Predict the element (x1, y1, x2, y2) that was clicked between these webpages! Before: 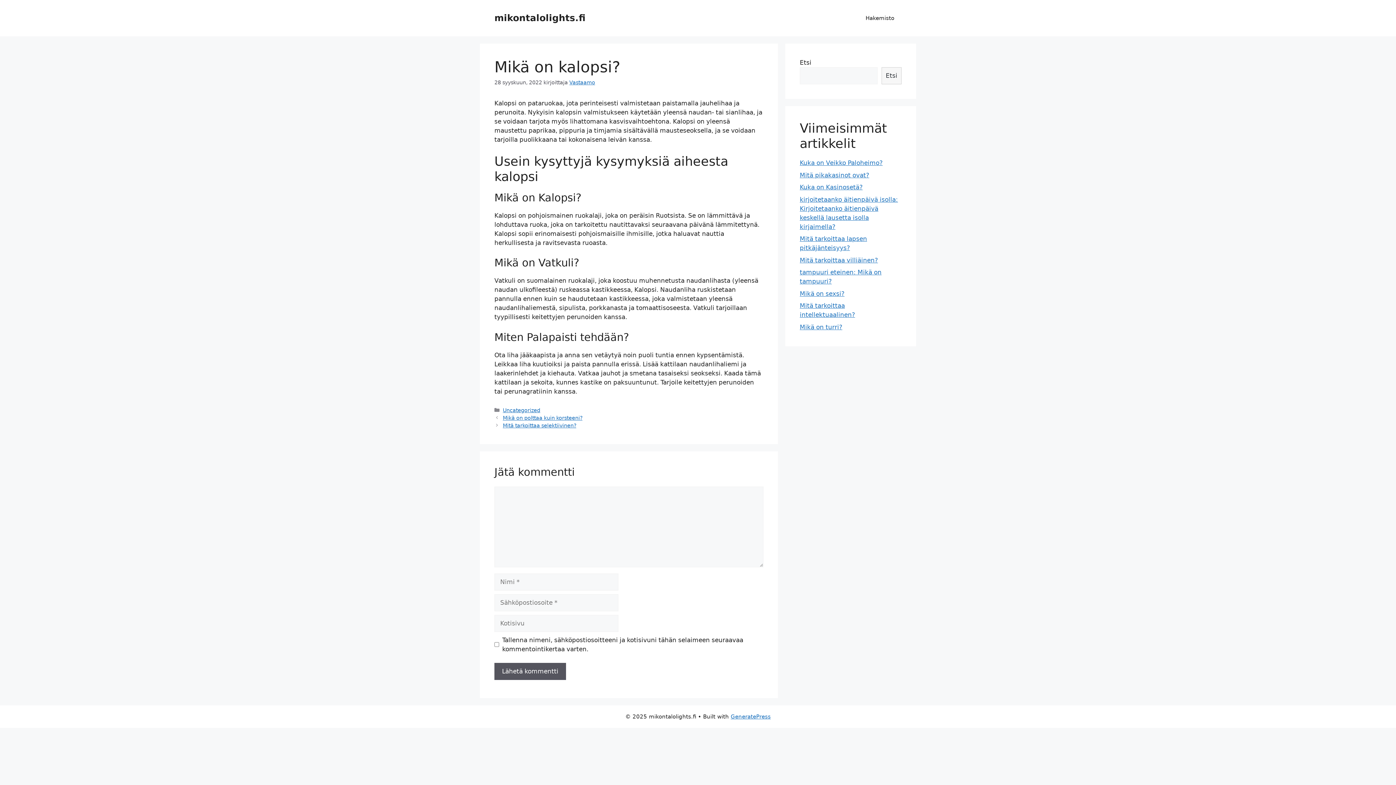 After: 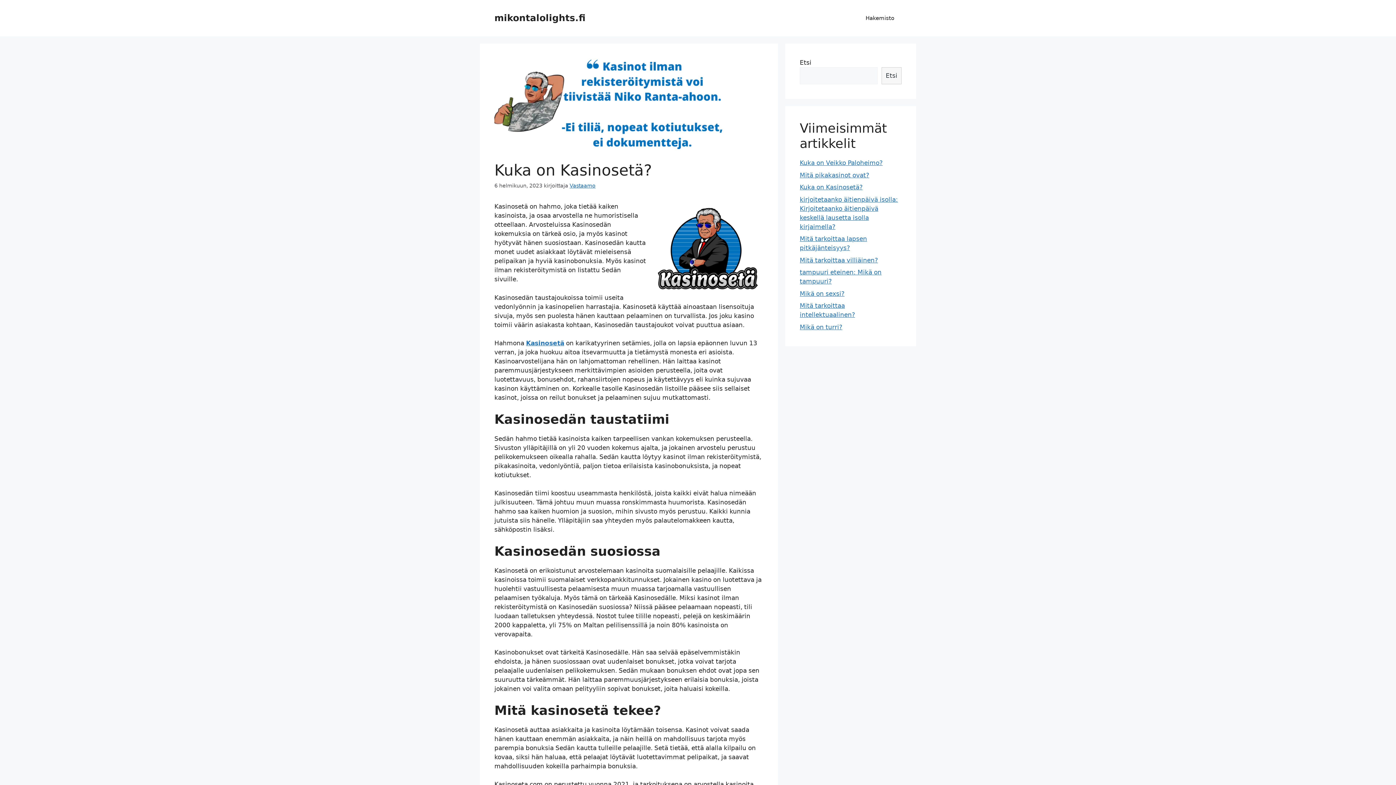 Action: label: Kuka on Kasinosetä? bbox: (800, 183, 862, 190)